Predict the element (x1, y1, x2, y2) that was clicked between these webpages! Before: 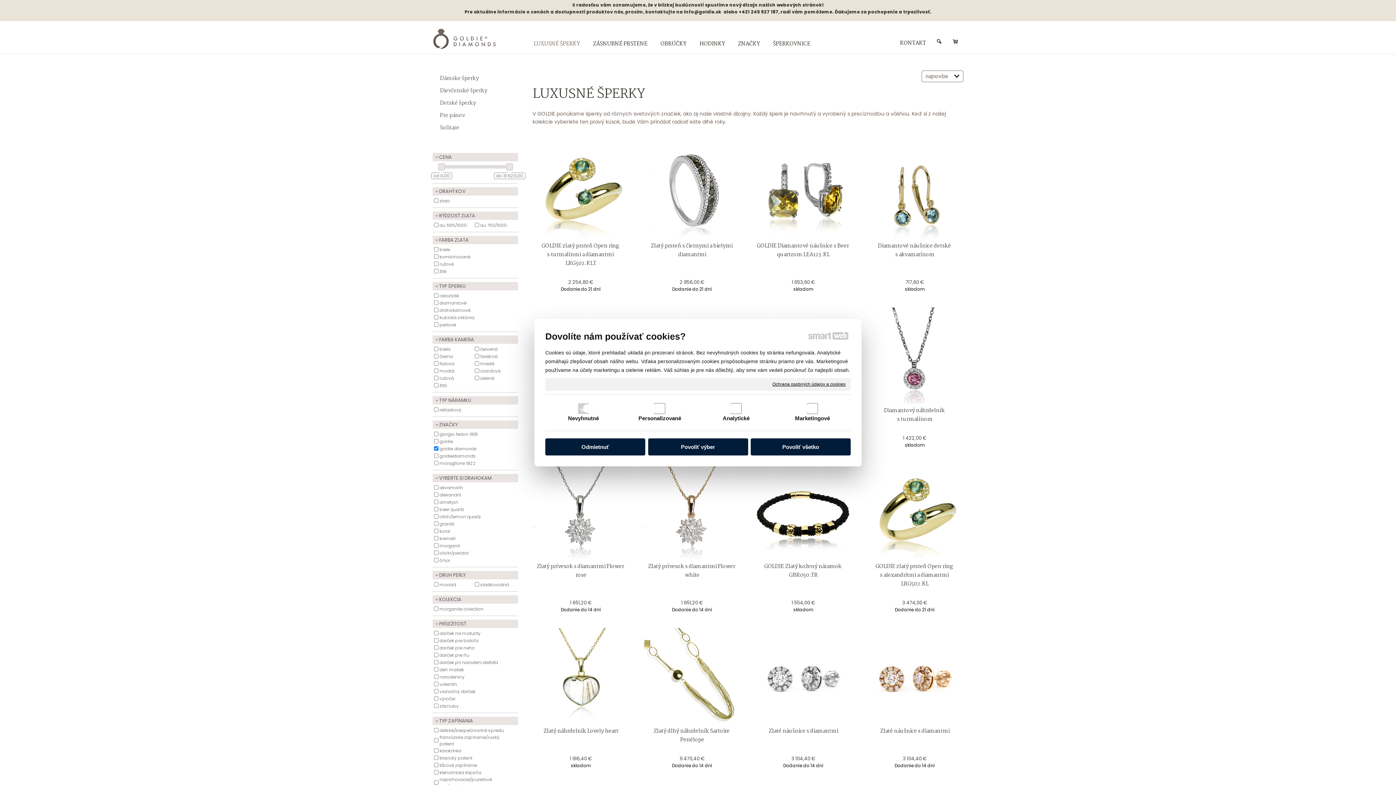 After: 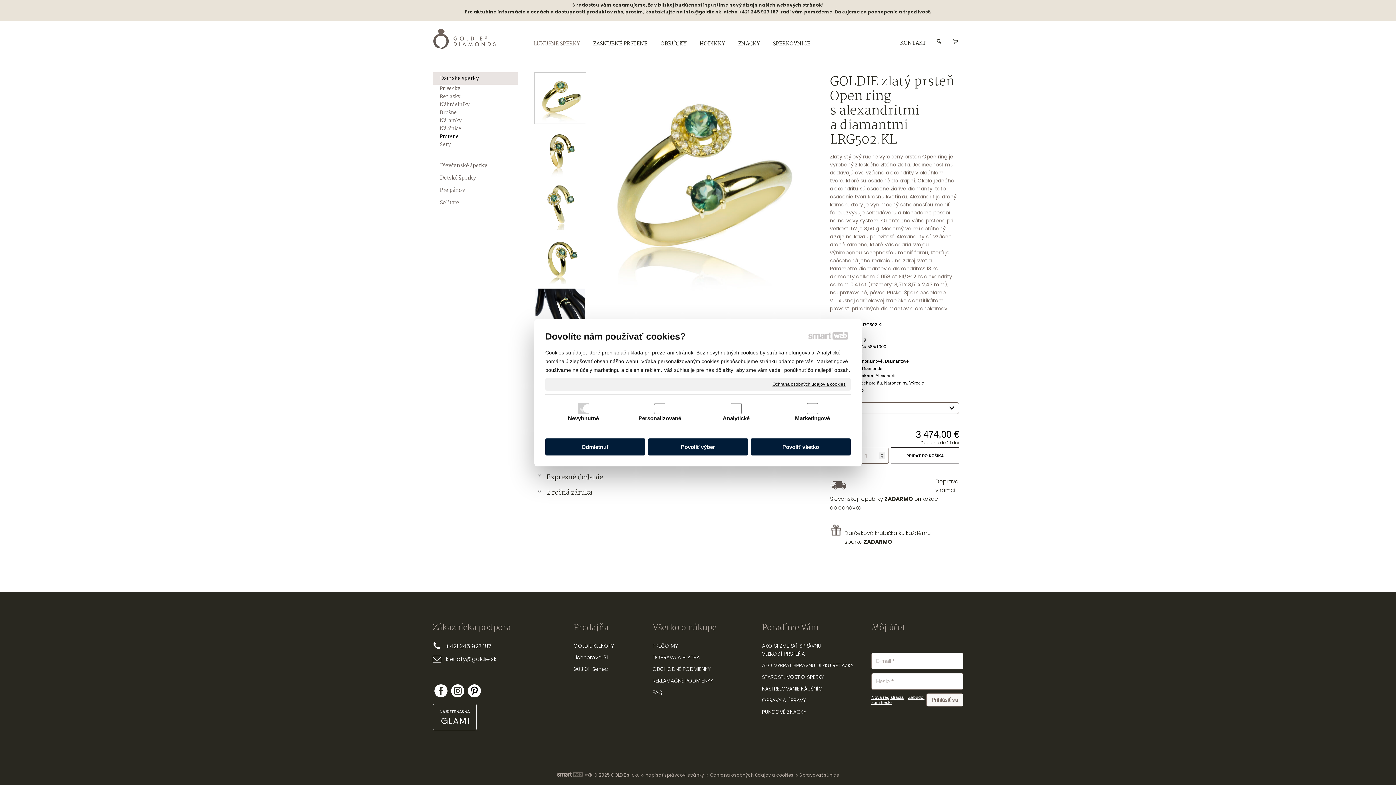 Action: bbox: (866, 463, 963, 560)